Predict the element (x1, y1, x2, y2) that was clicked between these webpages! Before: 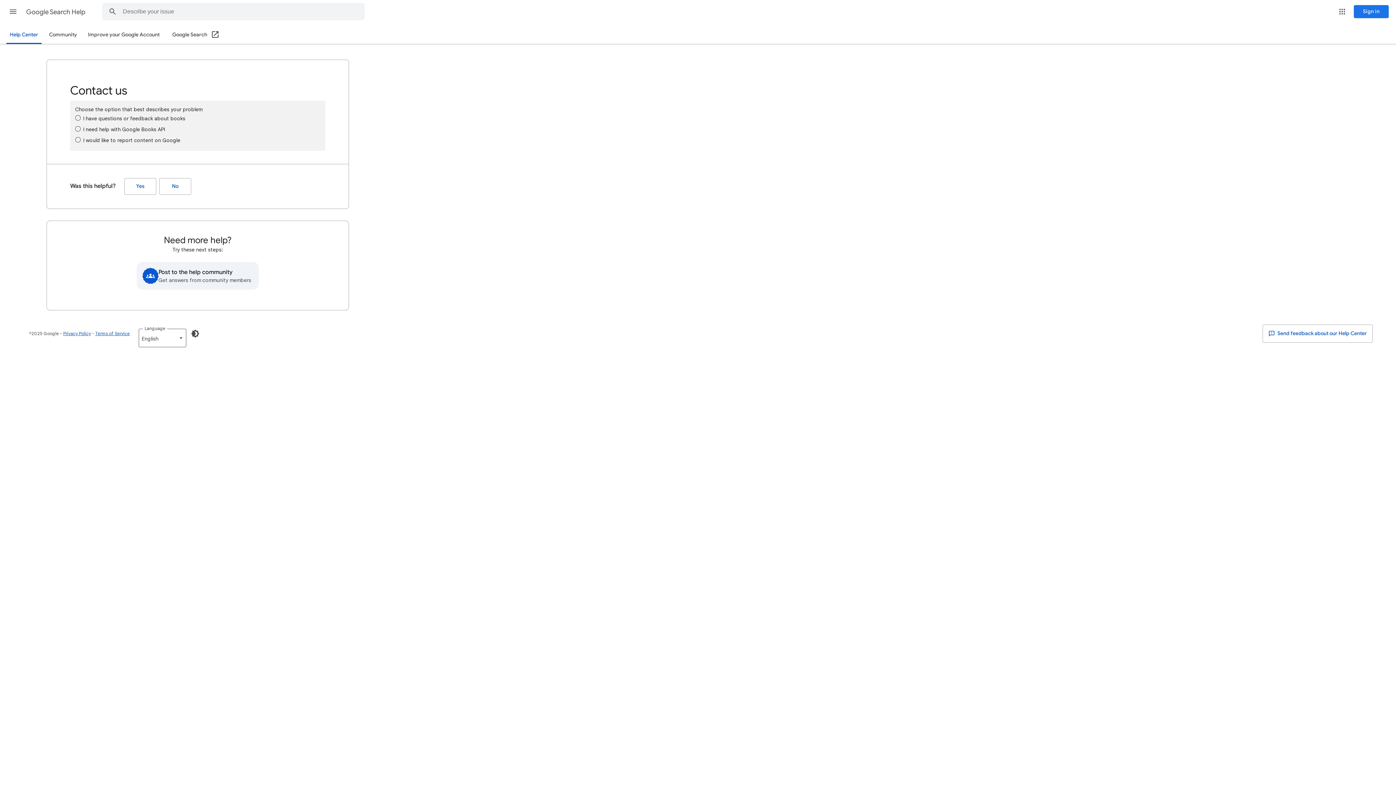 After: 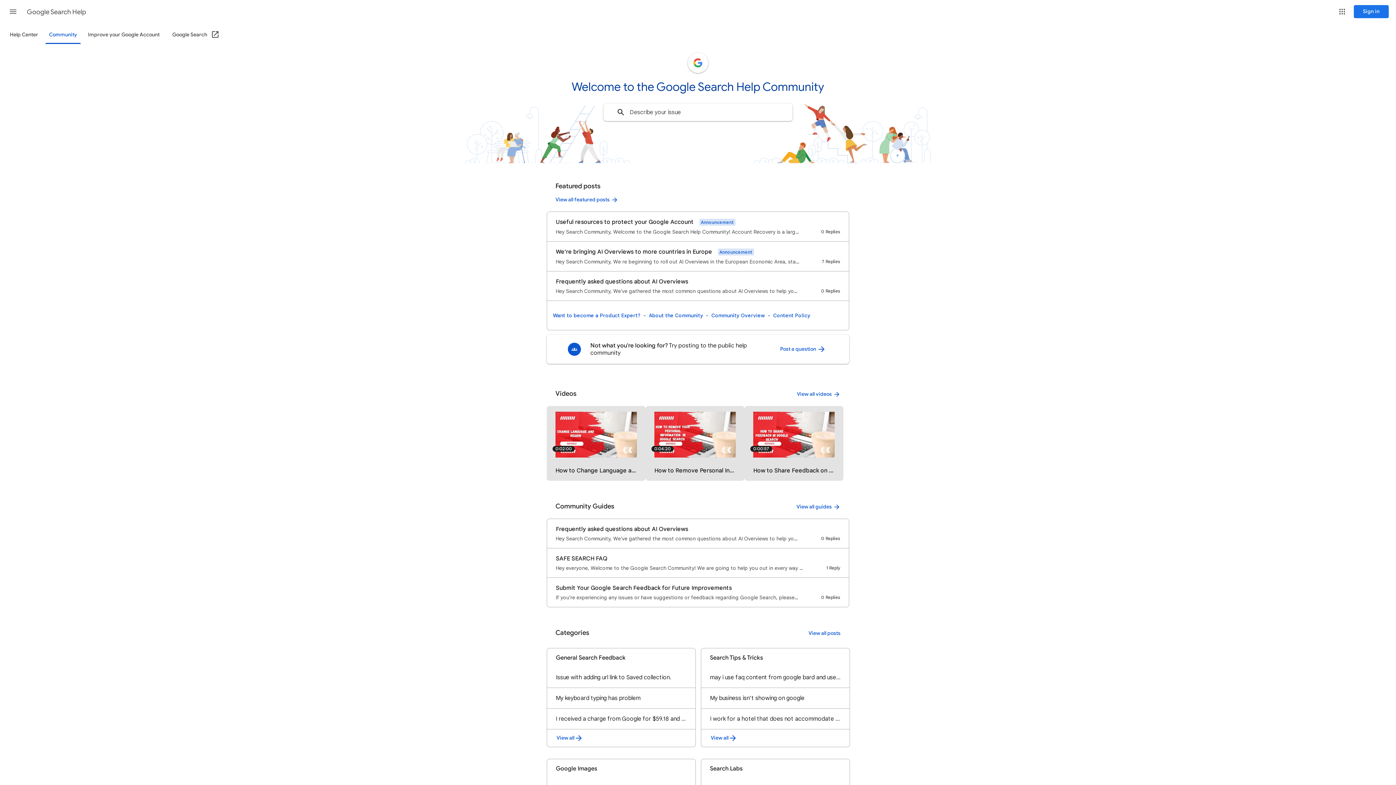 Action: bbox: (136, 262, 258, 289) label: Post to the help community
Get answers from community members